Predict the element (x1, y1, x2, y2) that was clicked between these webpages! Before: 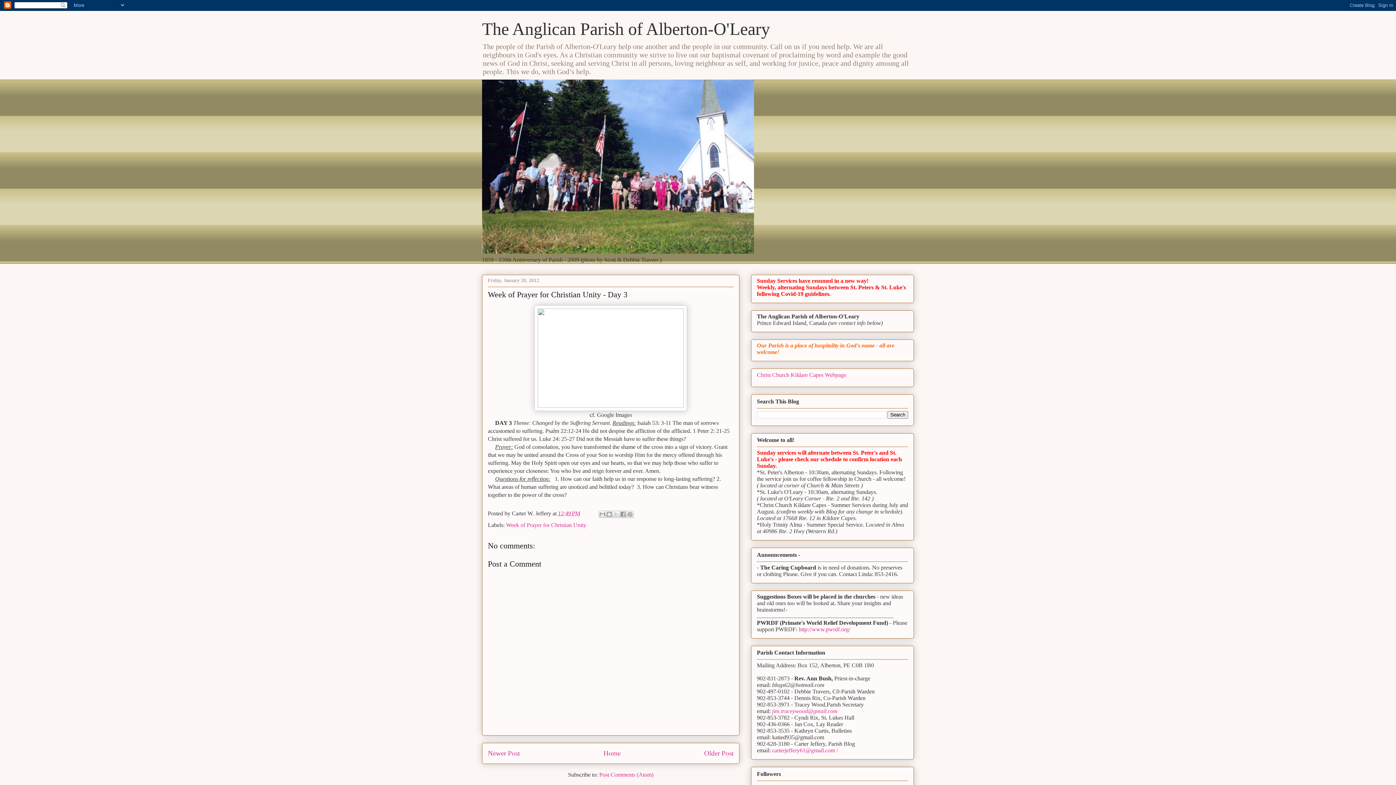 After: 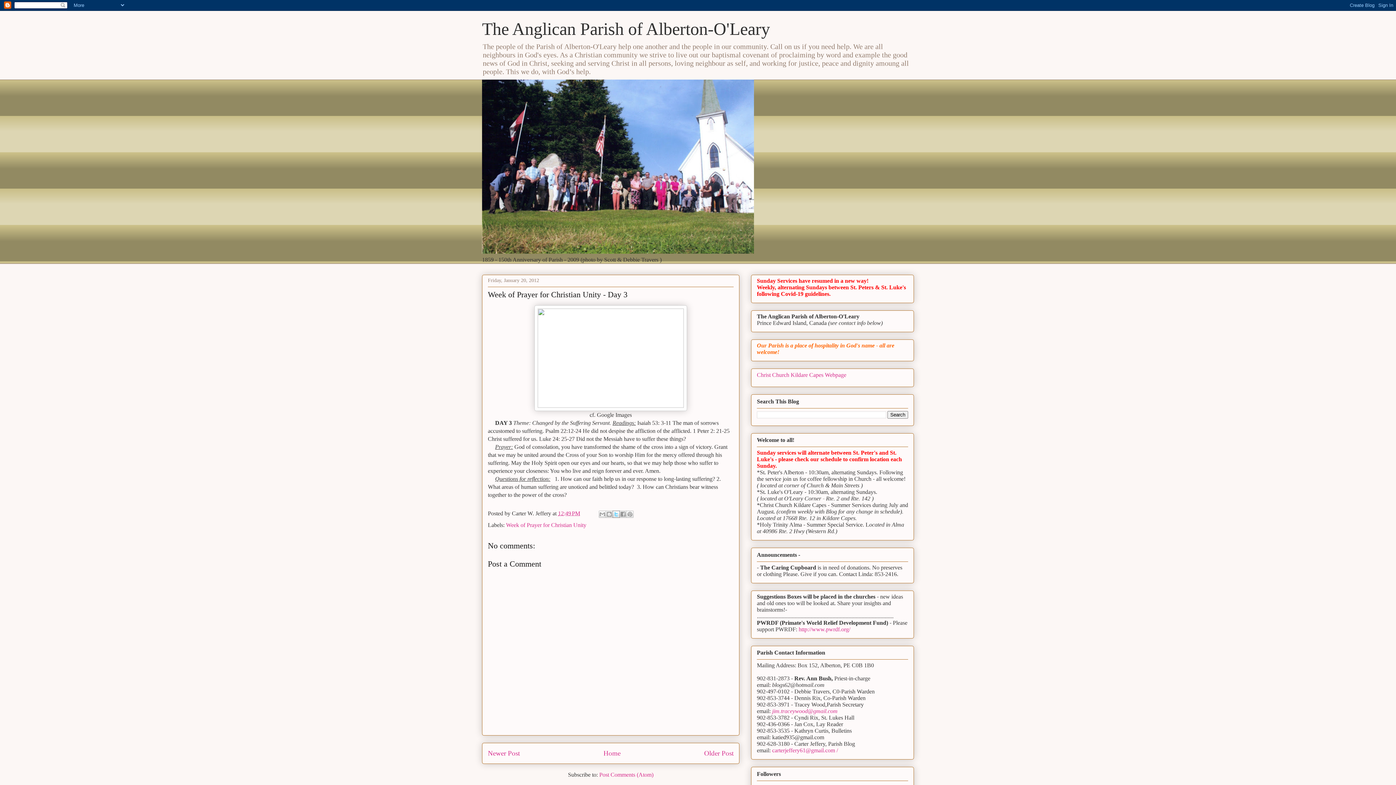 Action: label: Share to X bbox: (612, 510, 620, 518)